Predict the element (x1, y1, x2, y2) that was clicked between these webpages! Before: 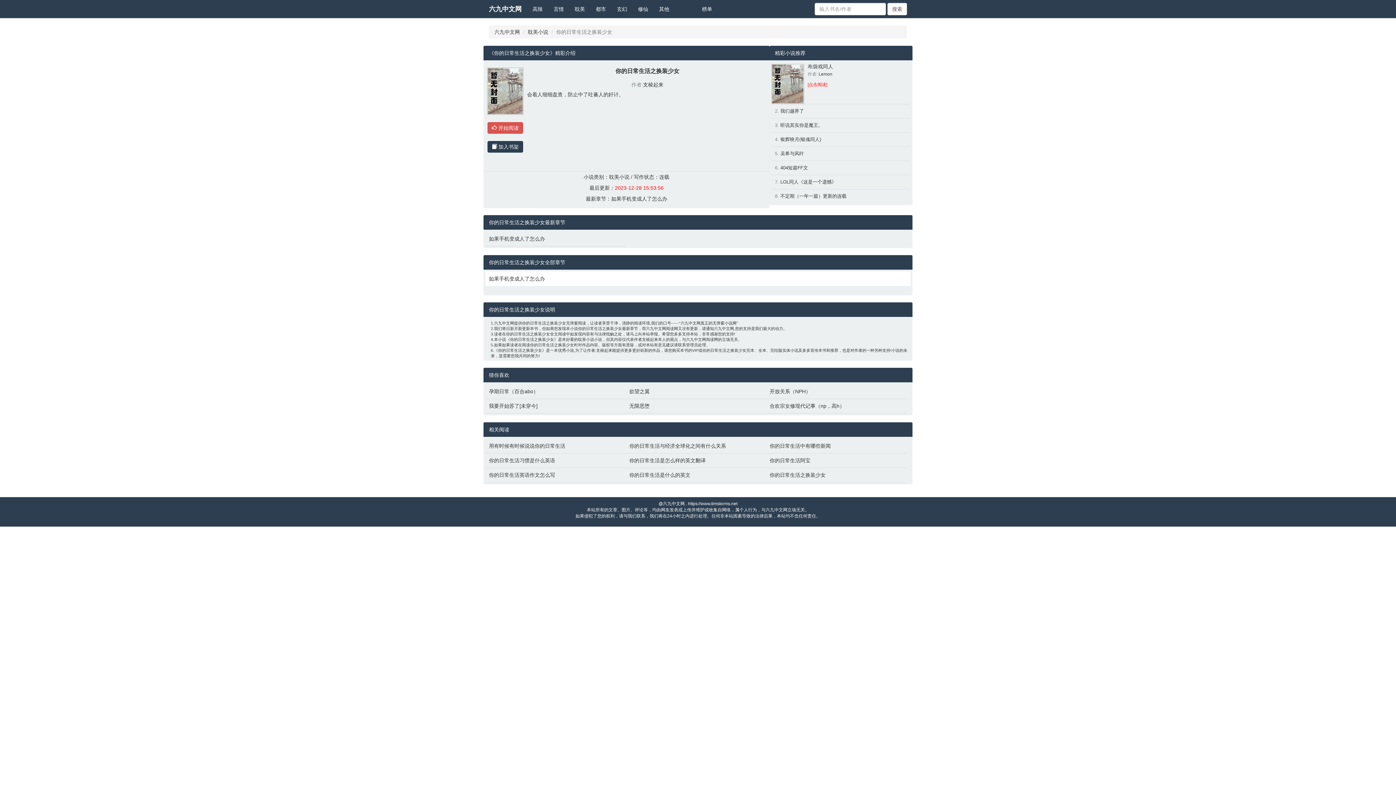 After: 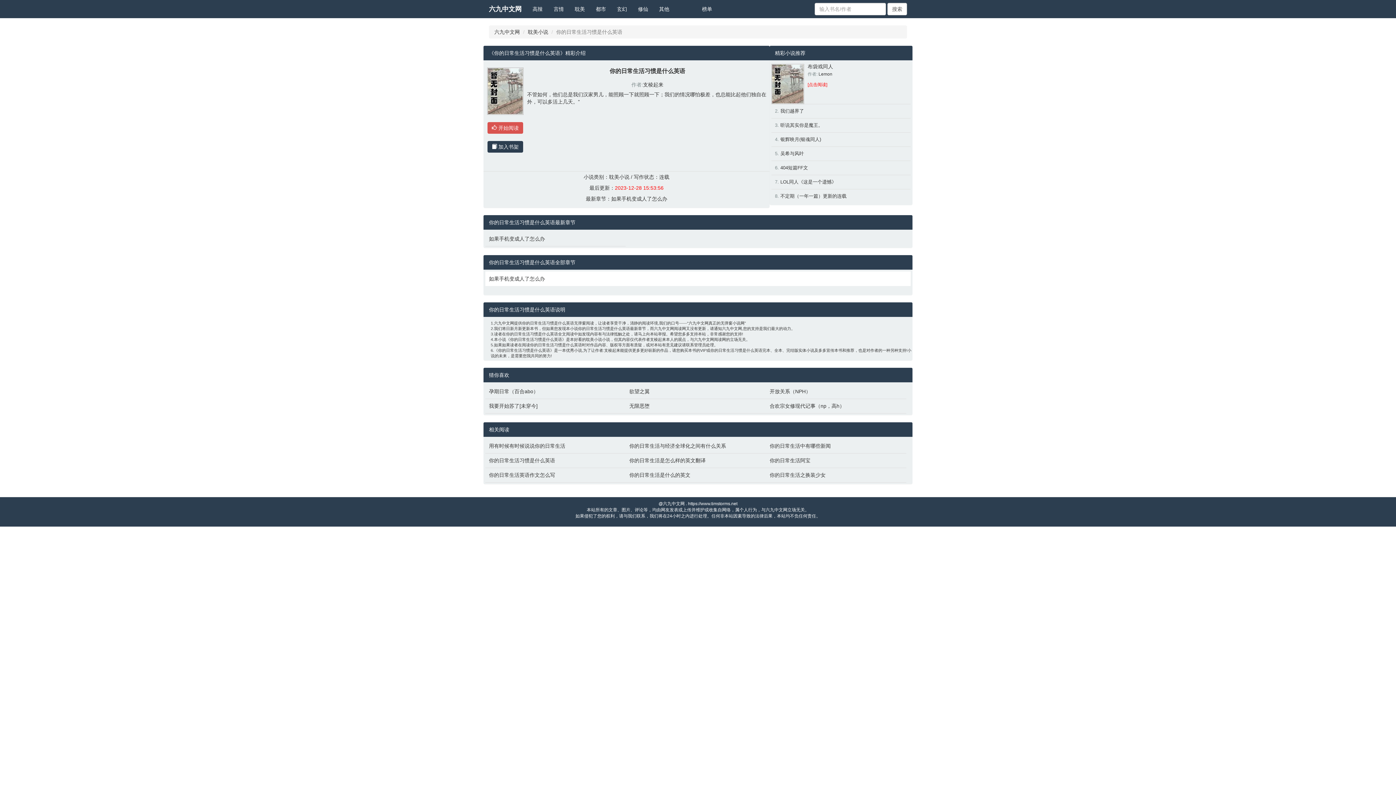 Action: label: 你的日常生活习惯是什么英语 bbox: (489, 457, 622, 464)